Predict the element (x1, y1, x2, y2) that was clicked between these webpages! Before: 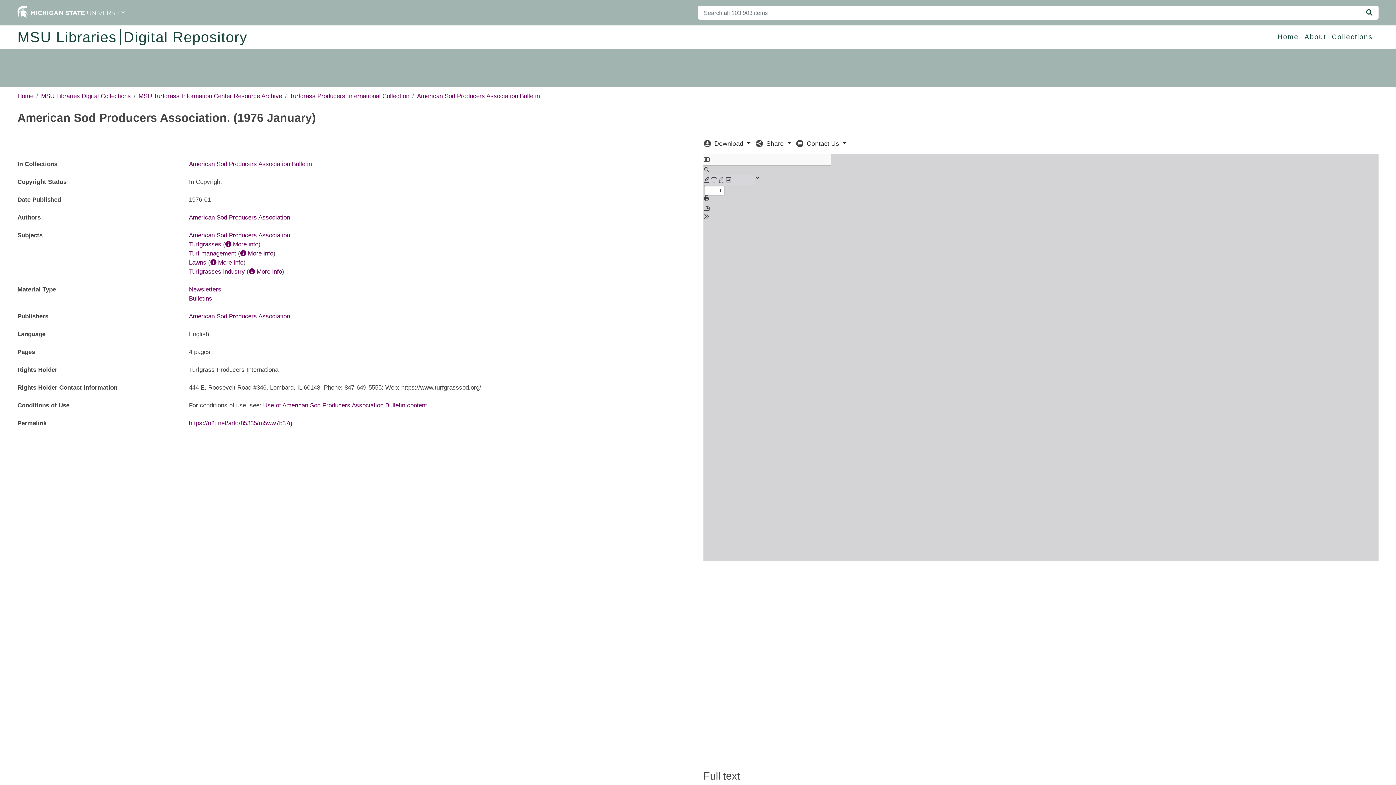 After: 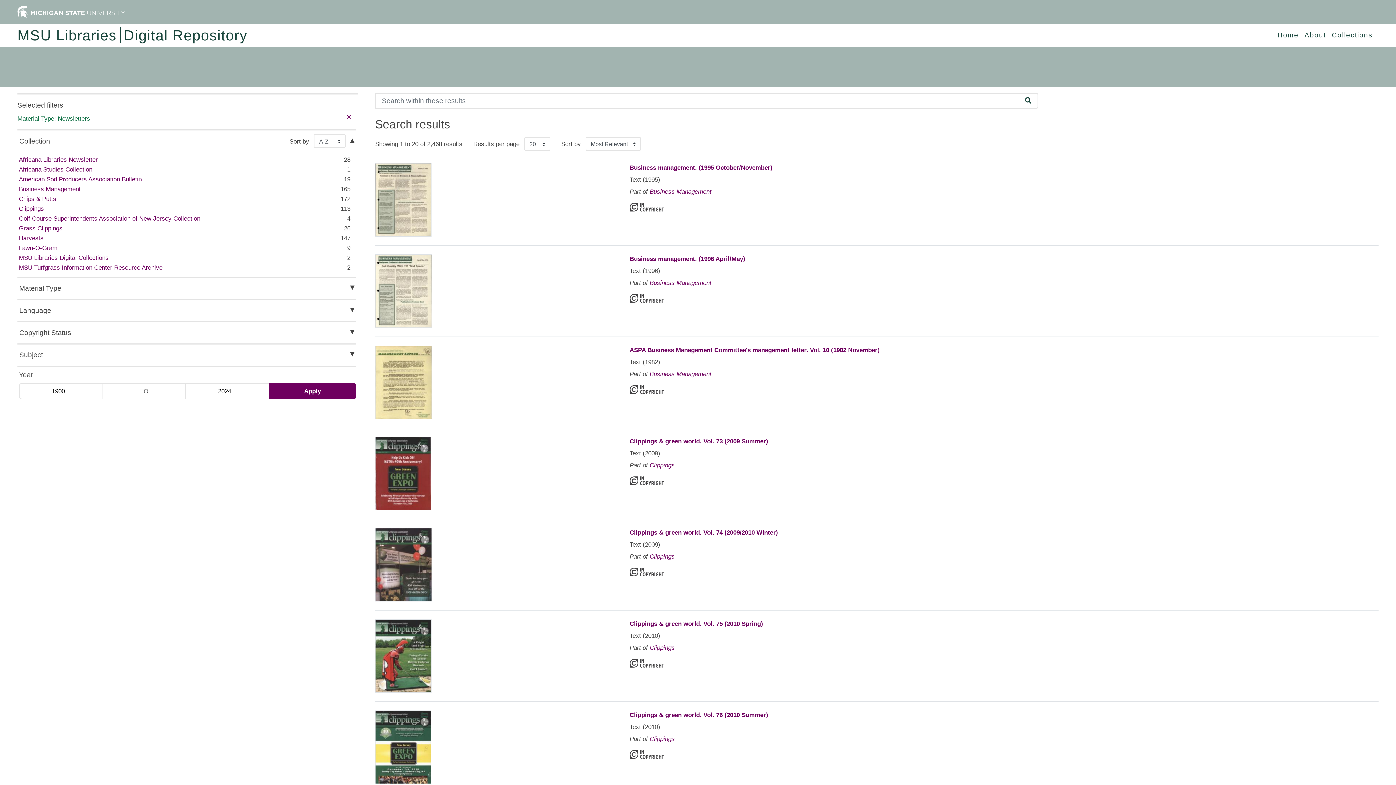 Action: label: Newsletters bbox: (189, 286, 221, 293)